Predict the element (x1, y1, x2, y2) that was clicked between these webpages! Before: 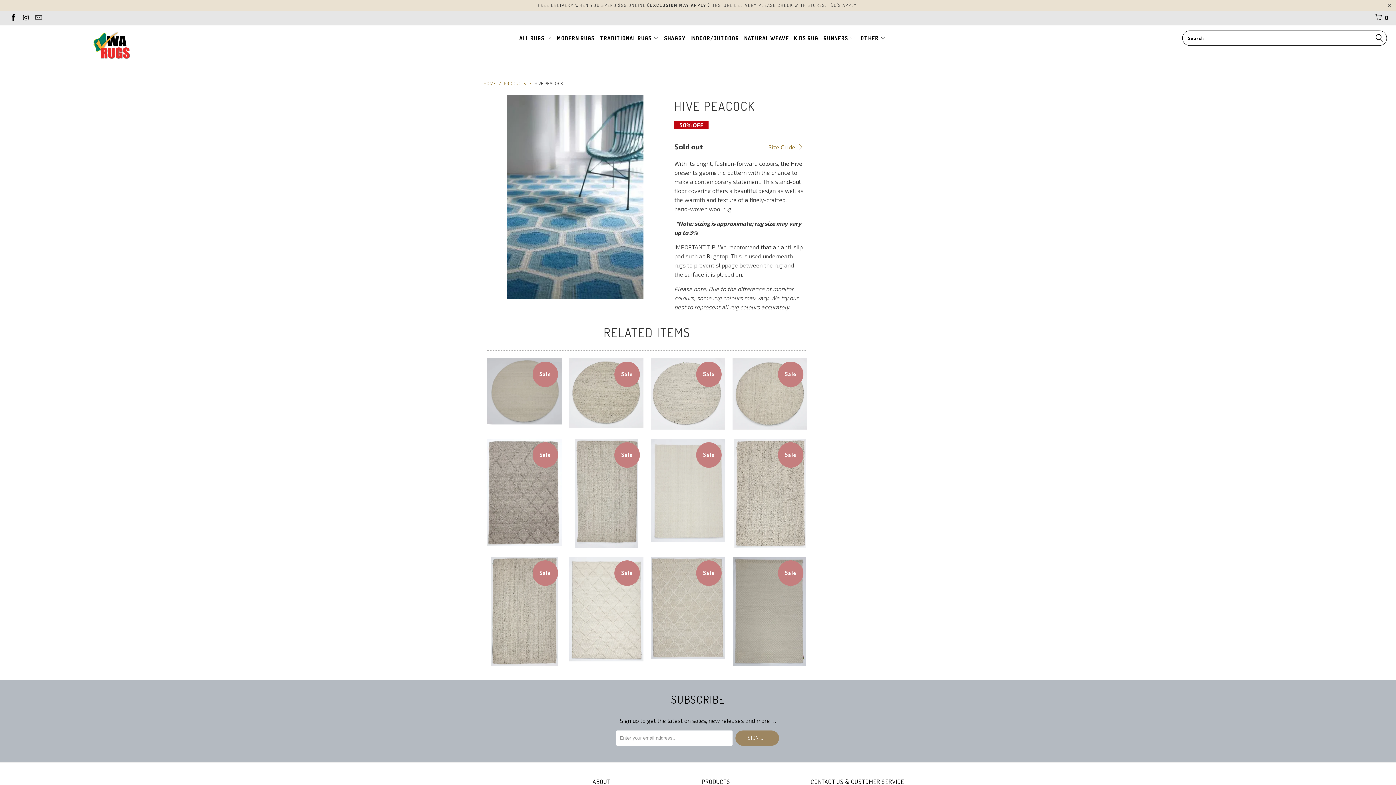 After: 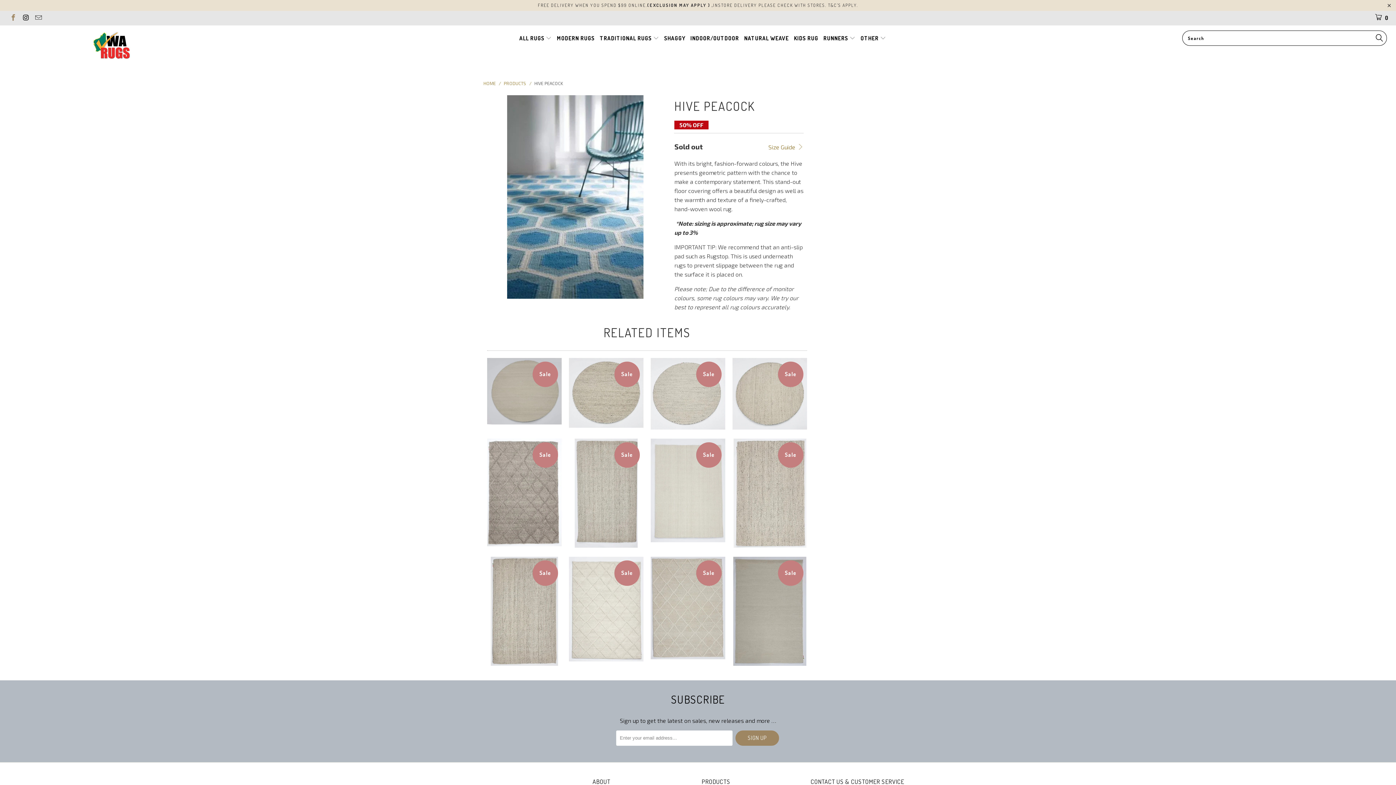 Action: bbox: (9, 14, 16, 21)